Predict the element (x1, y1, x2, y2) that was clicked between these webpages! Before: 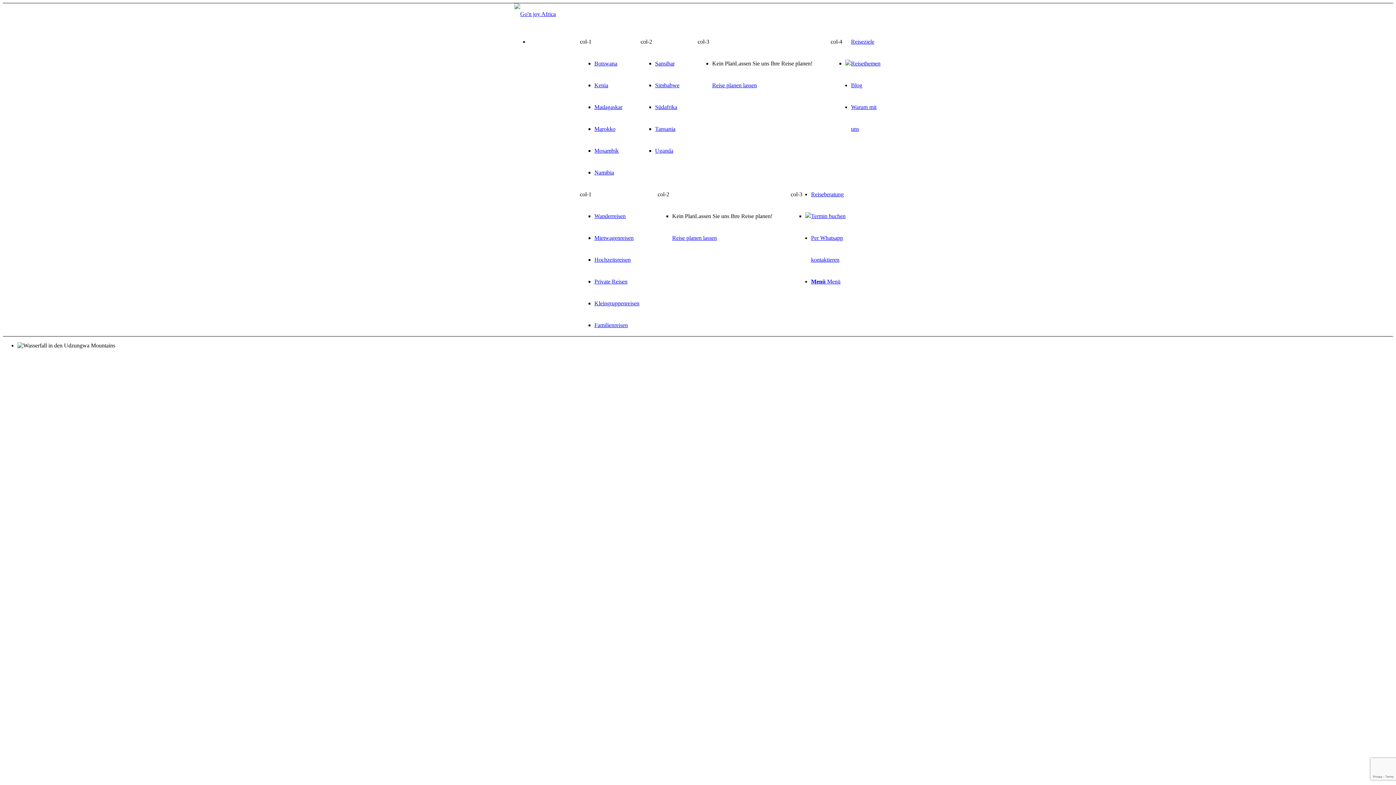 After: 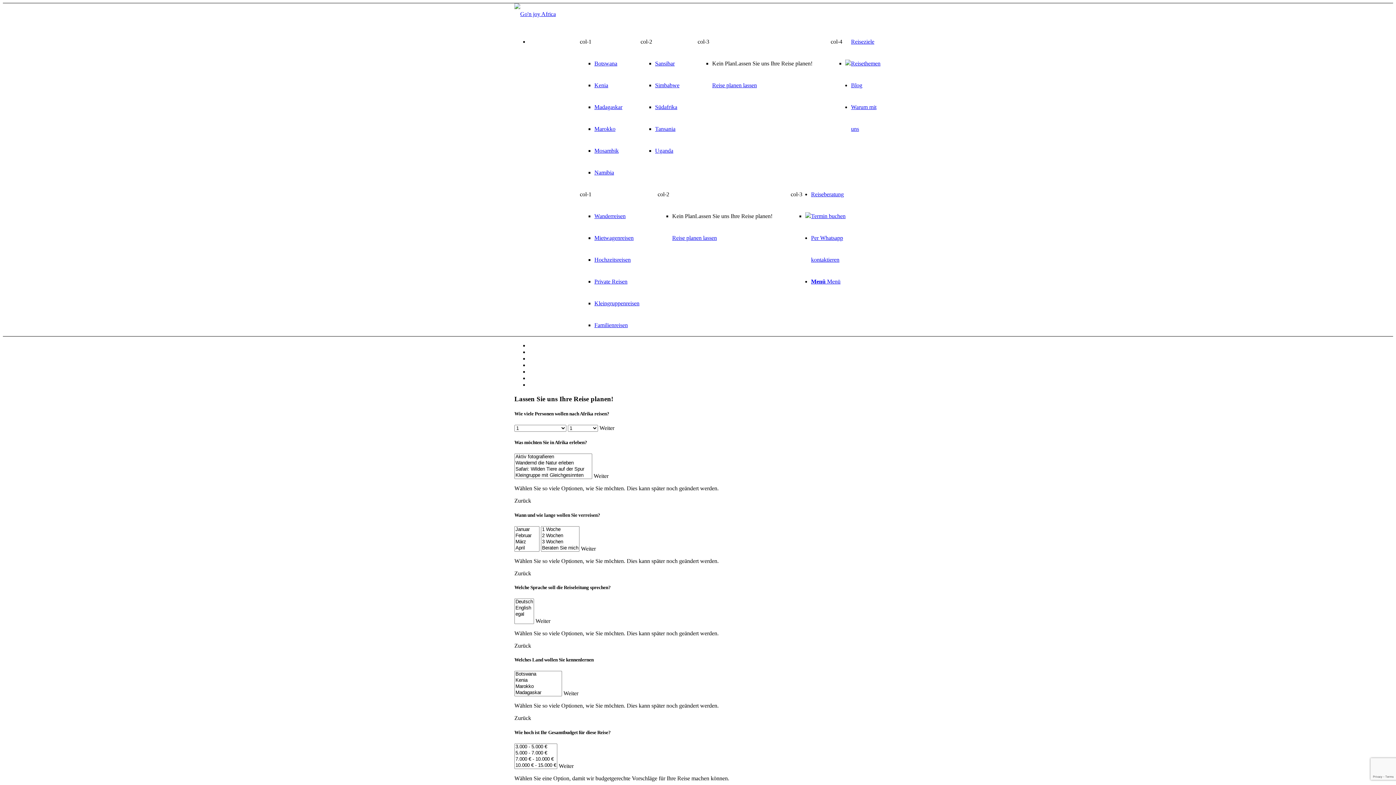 Action: bbox: (672, 234, 717, 241) label: Reise planen lassen